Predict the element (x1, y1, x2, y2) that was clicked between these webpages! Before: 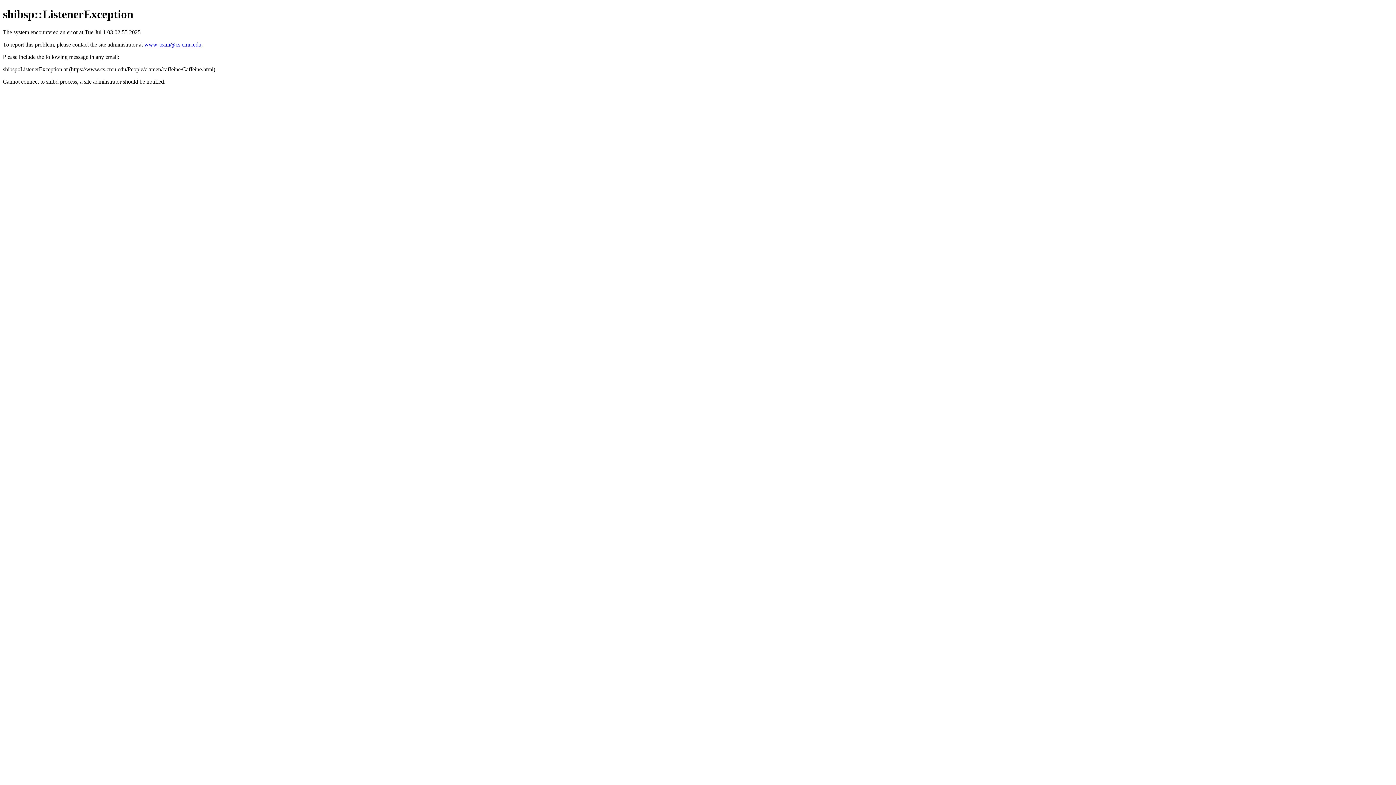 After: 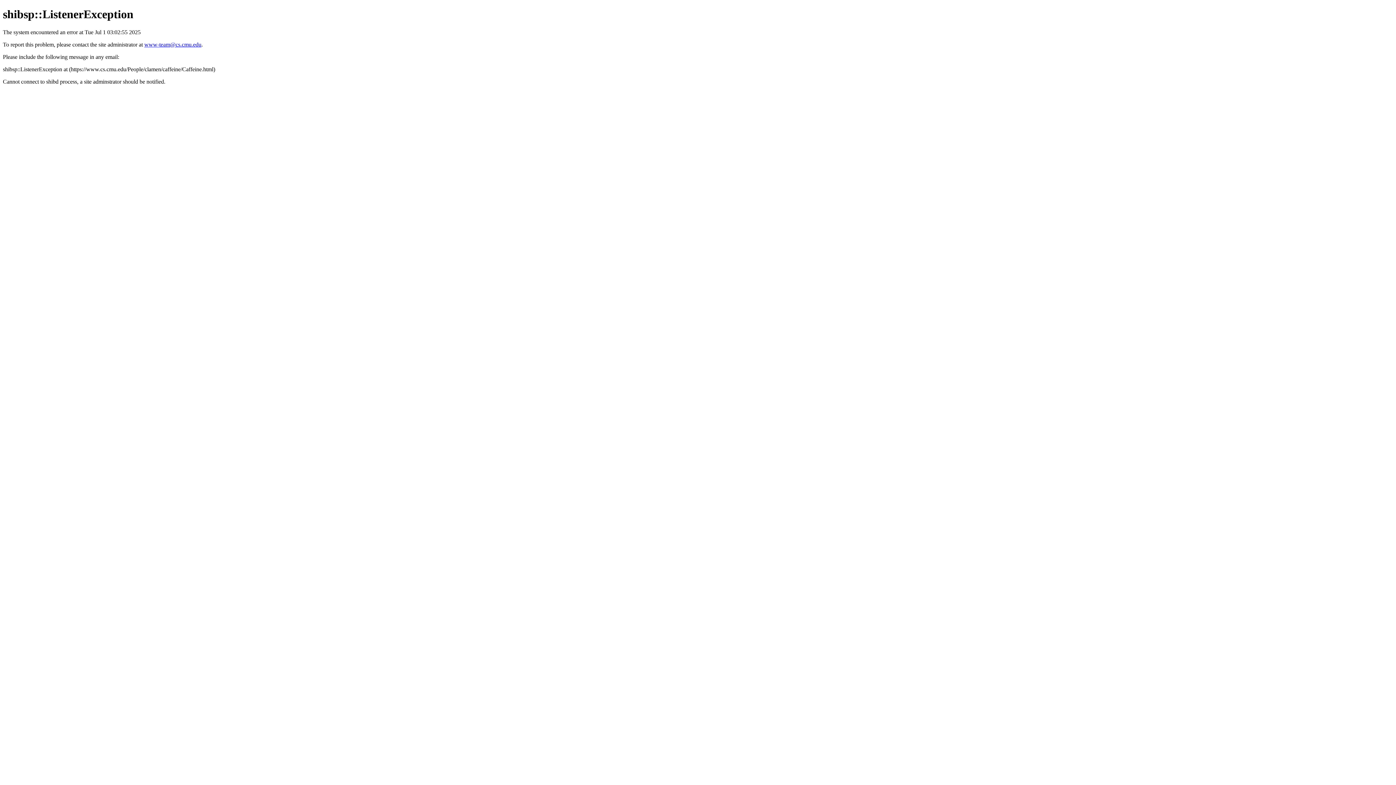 Action: bbox: (144, 41, 201, 47) label: www-team@cs.cmu.edu